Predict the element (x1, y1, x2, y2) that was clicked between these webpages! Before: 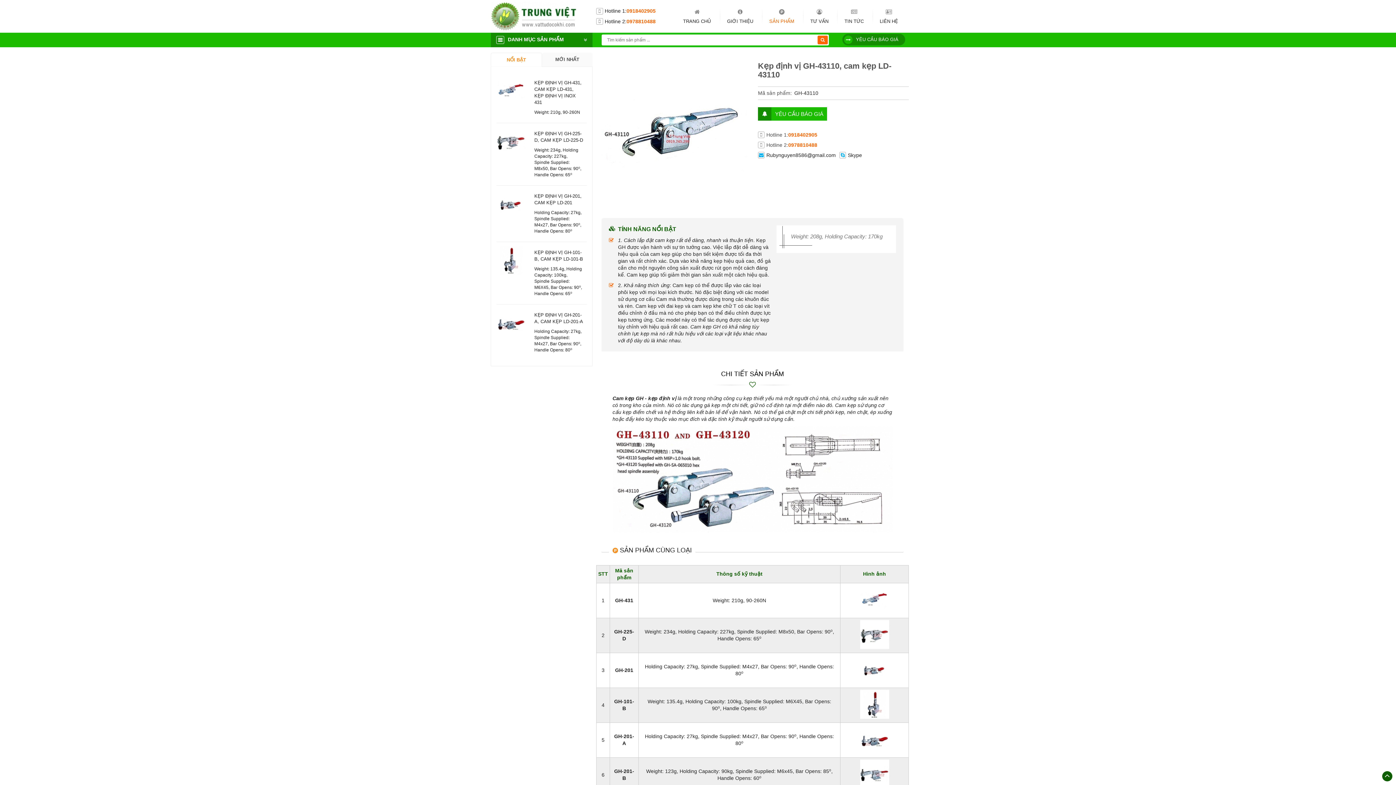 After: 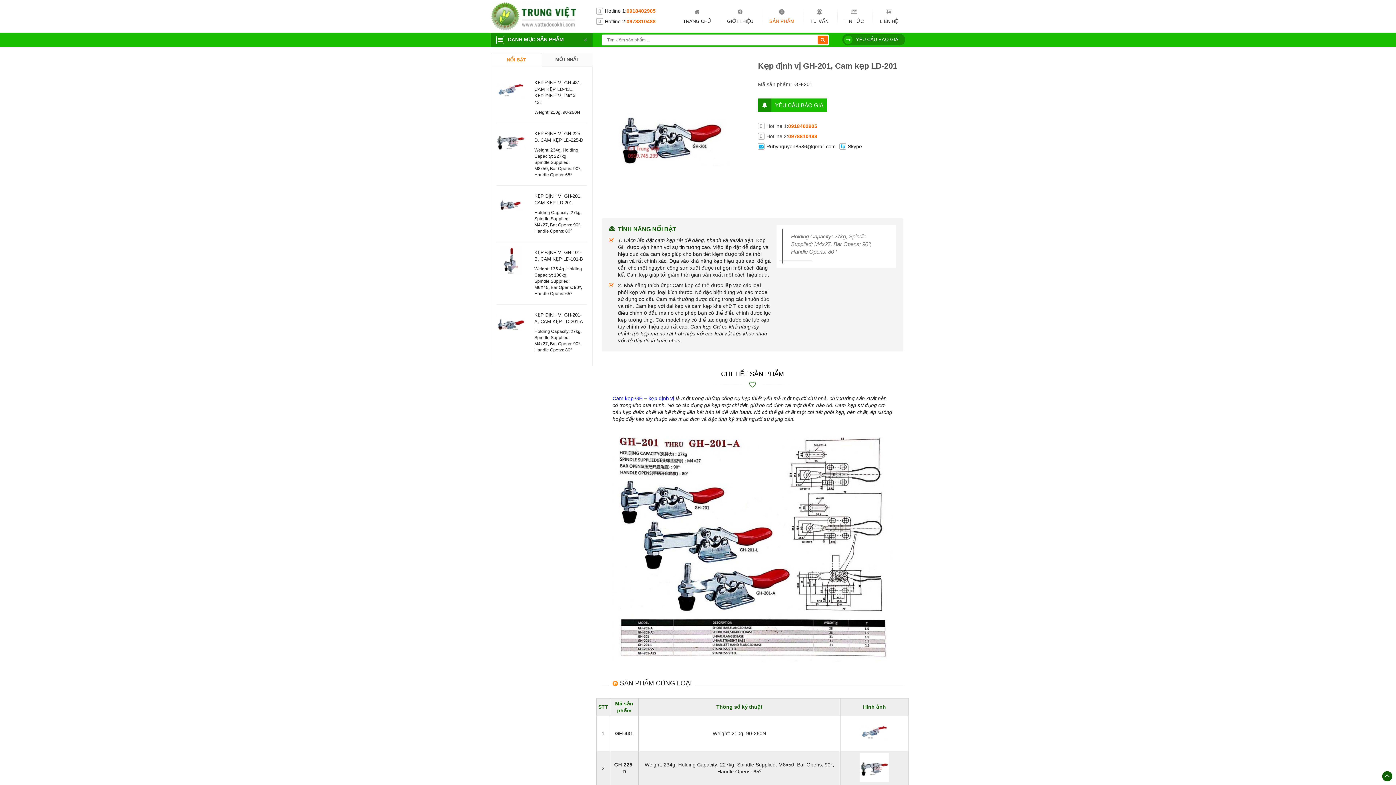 Action: bbox: (615, 667, 633, 673) label: GH-201